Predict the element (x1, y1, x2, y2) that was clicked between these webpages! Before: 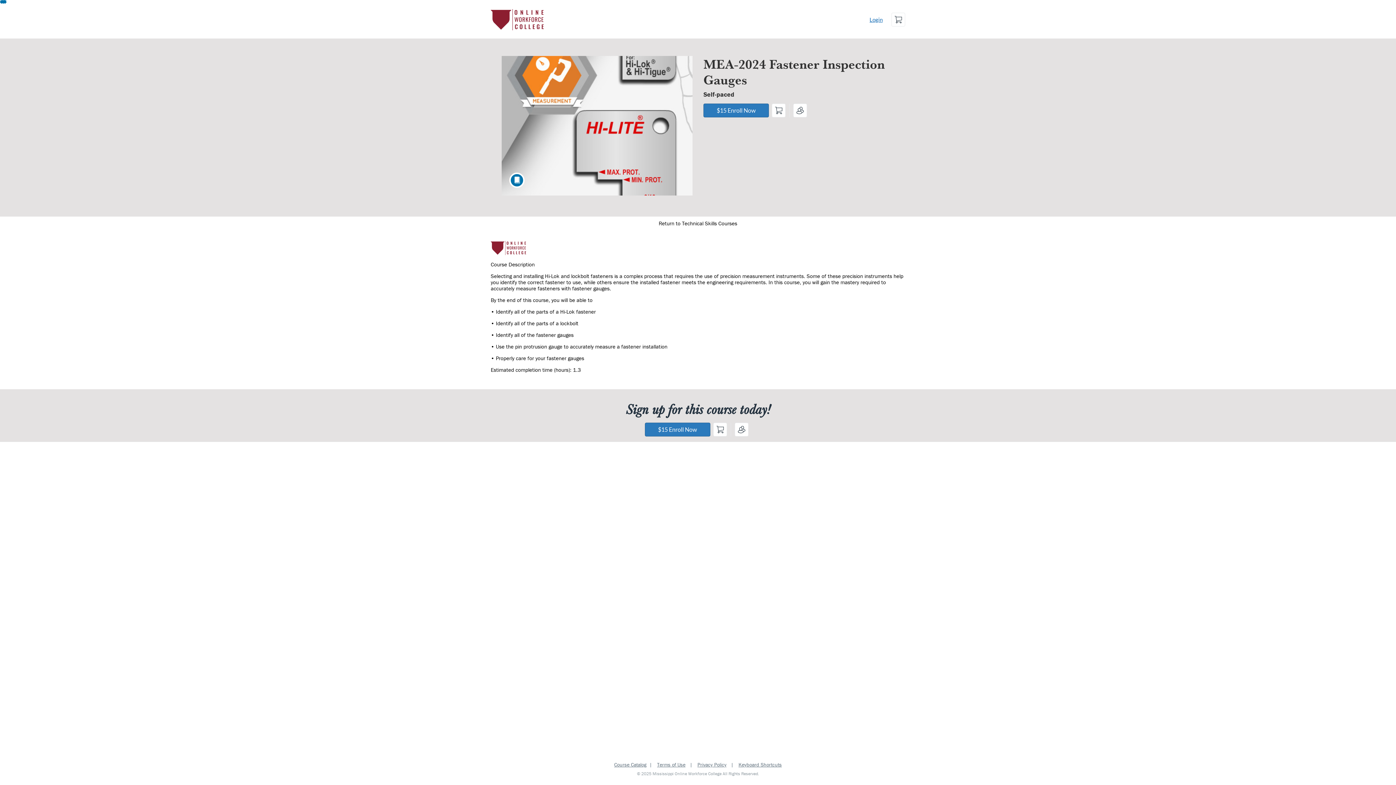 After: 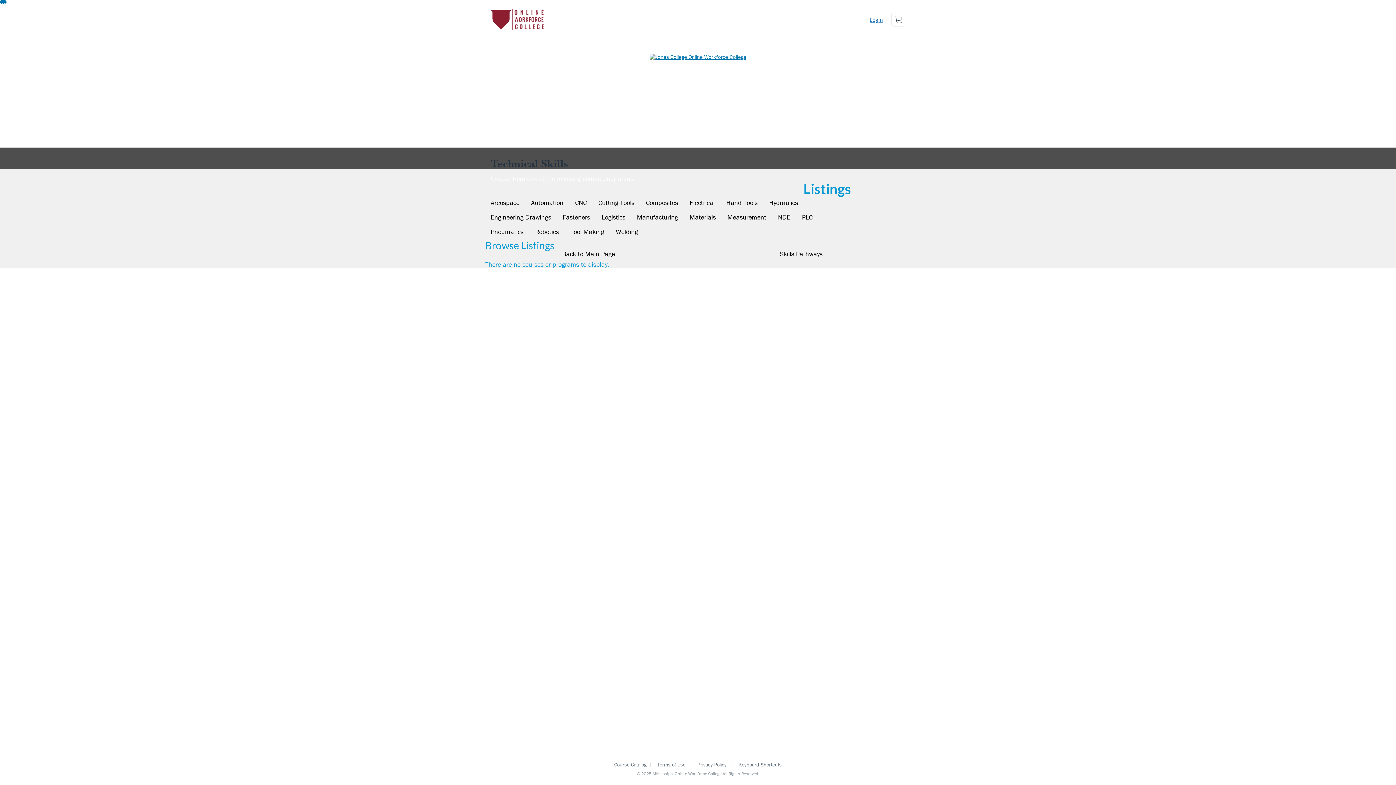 Action: bbox: (485, 216, 910, 230) label: Return to Technical Skills Courses